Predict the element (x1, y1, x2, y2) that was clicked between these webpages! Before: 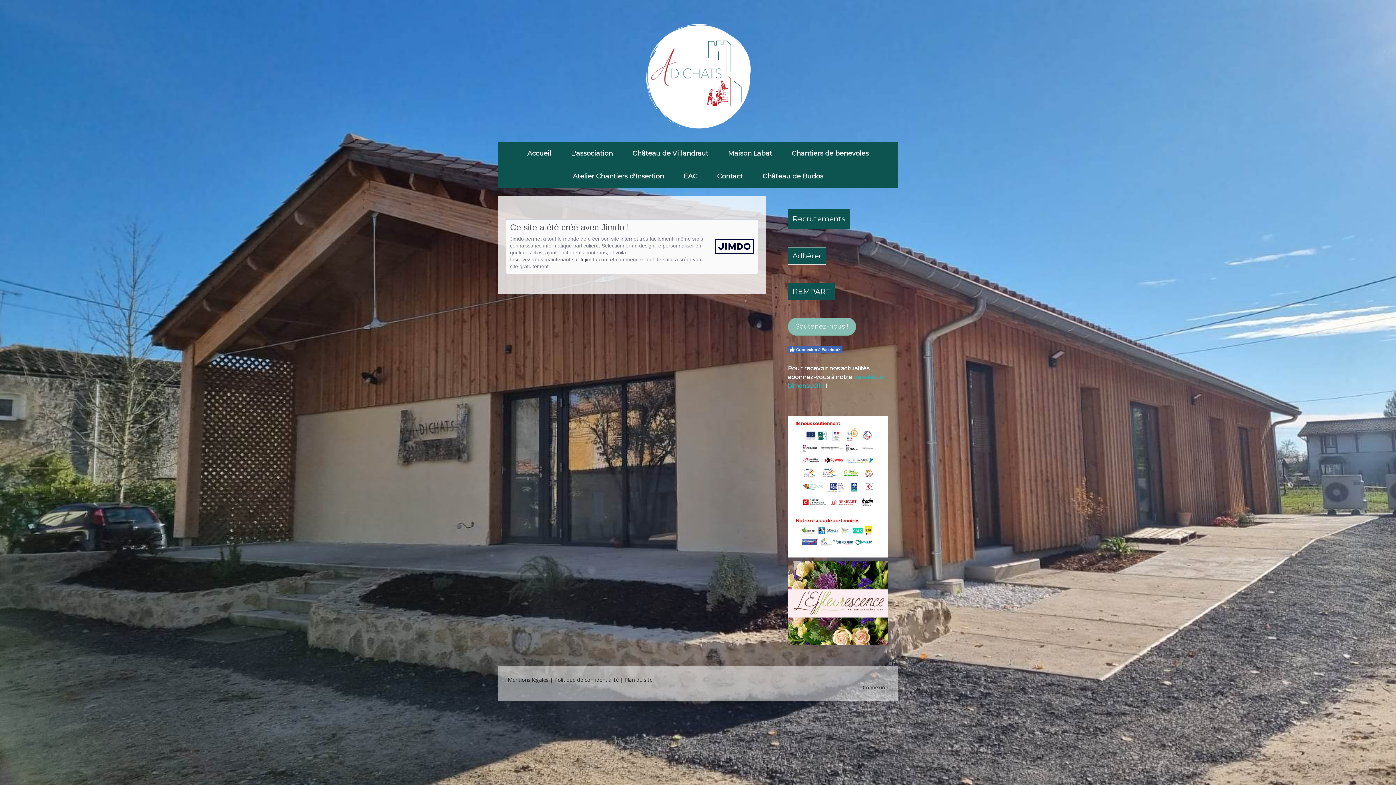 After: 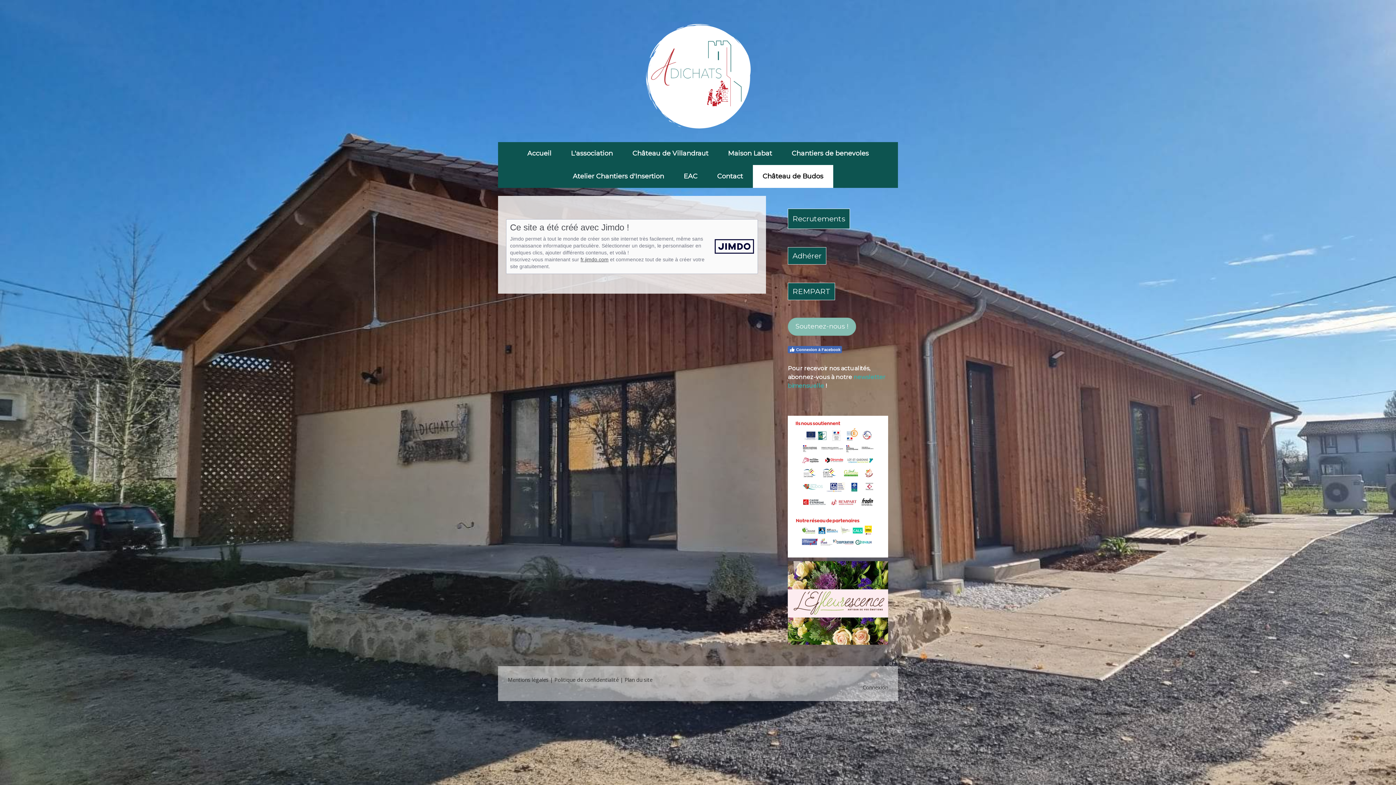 Action: bbox: (752, 165, 833, 188) label: Château de Budos